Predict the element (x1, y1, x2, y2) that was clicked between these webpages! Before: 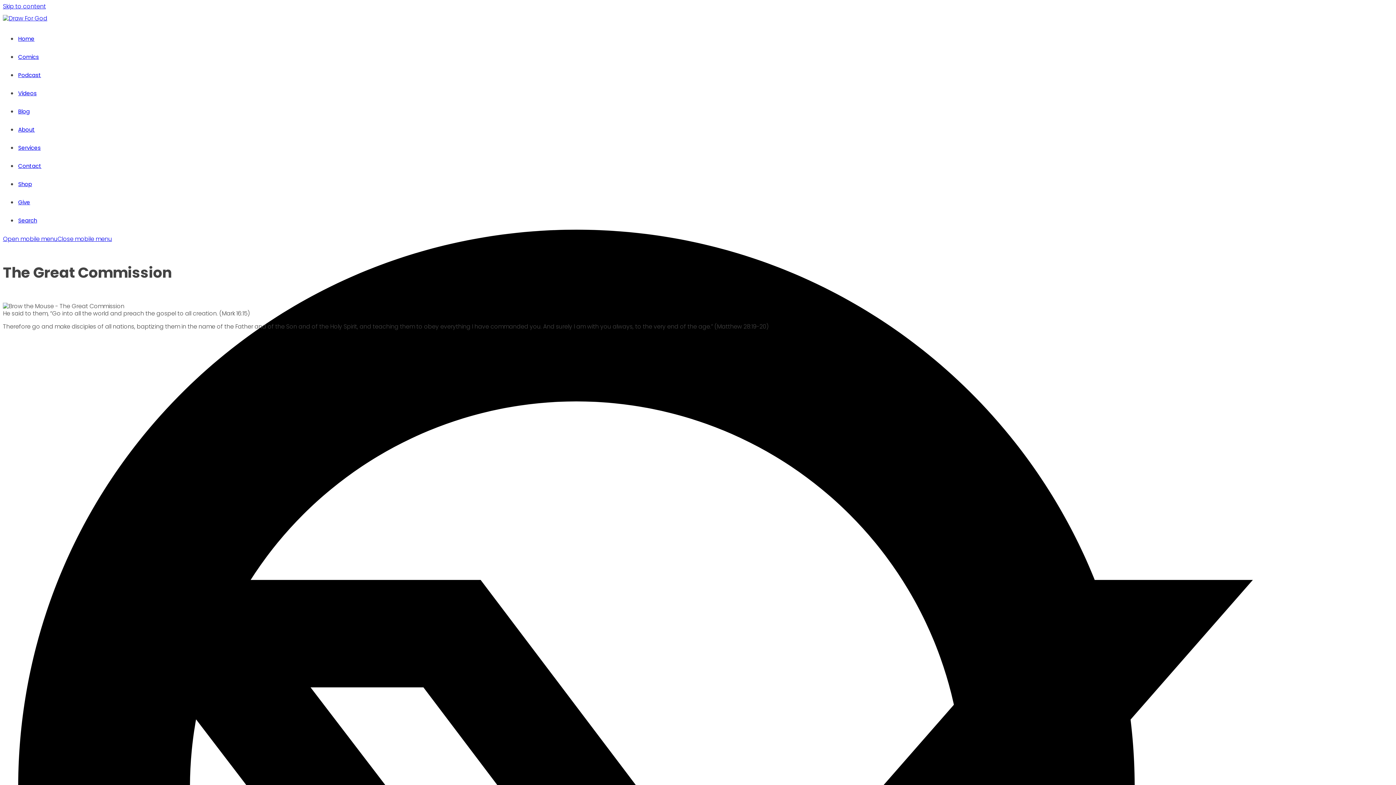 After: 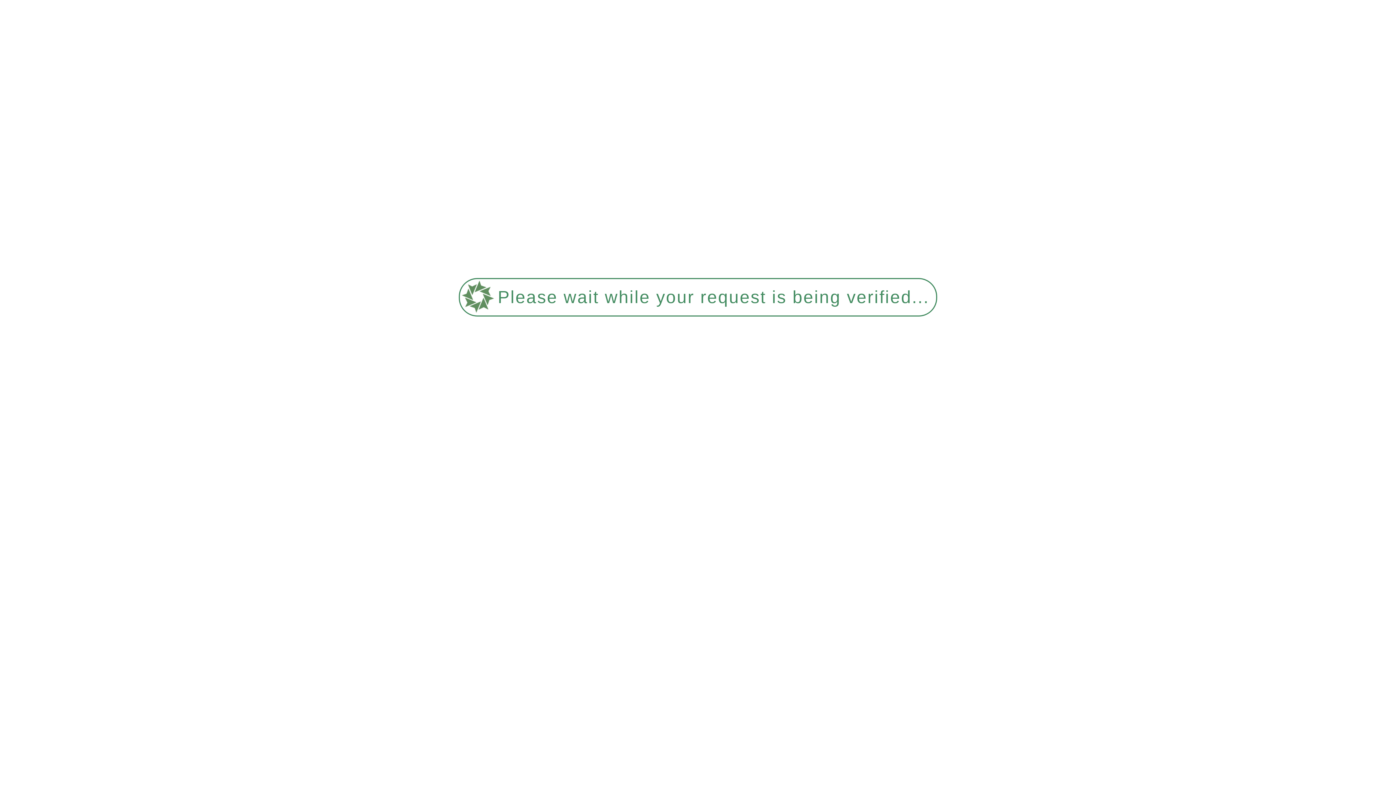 Action: bbox: (17, 48, 1393, 66) label: Comics